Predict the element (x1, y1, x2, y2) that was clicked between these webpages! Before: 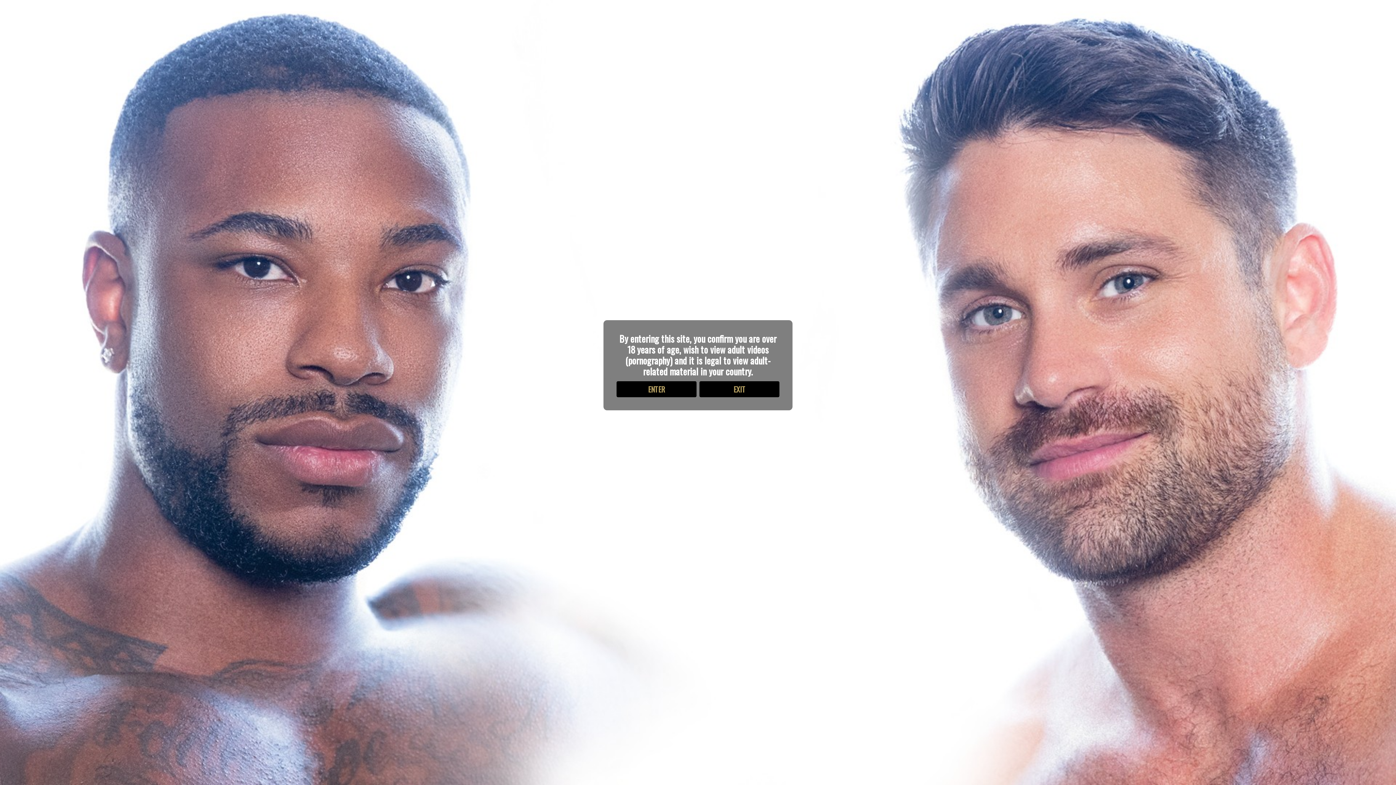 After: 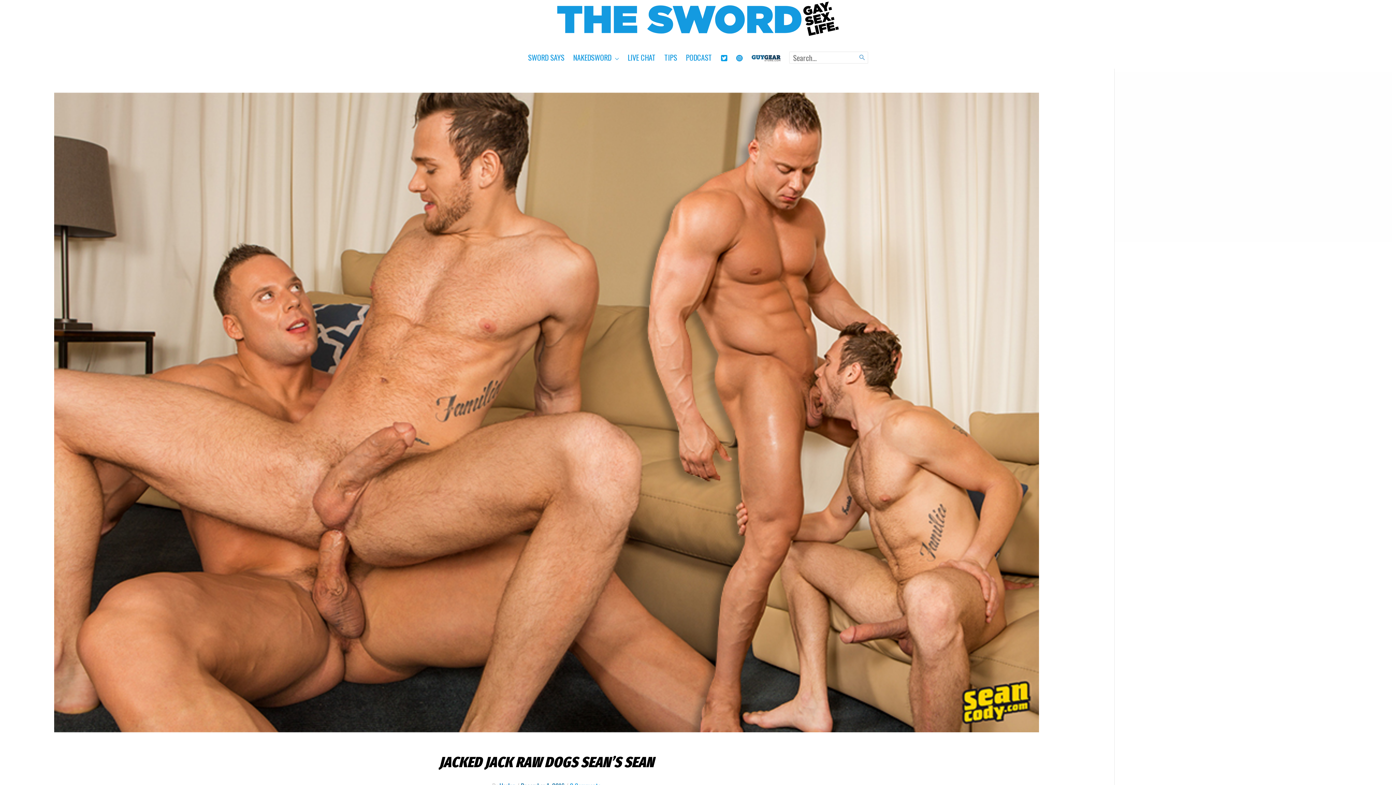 Action: label: ENTER bbox: (616, 381, 696, 397)